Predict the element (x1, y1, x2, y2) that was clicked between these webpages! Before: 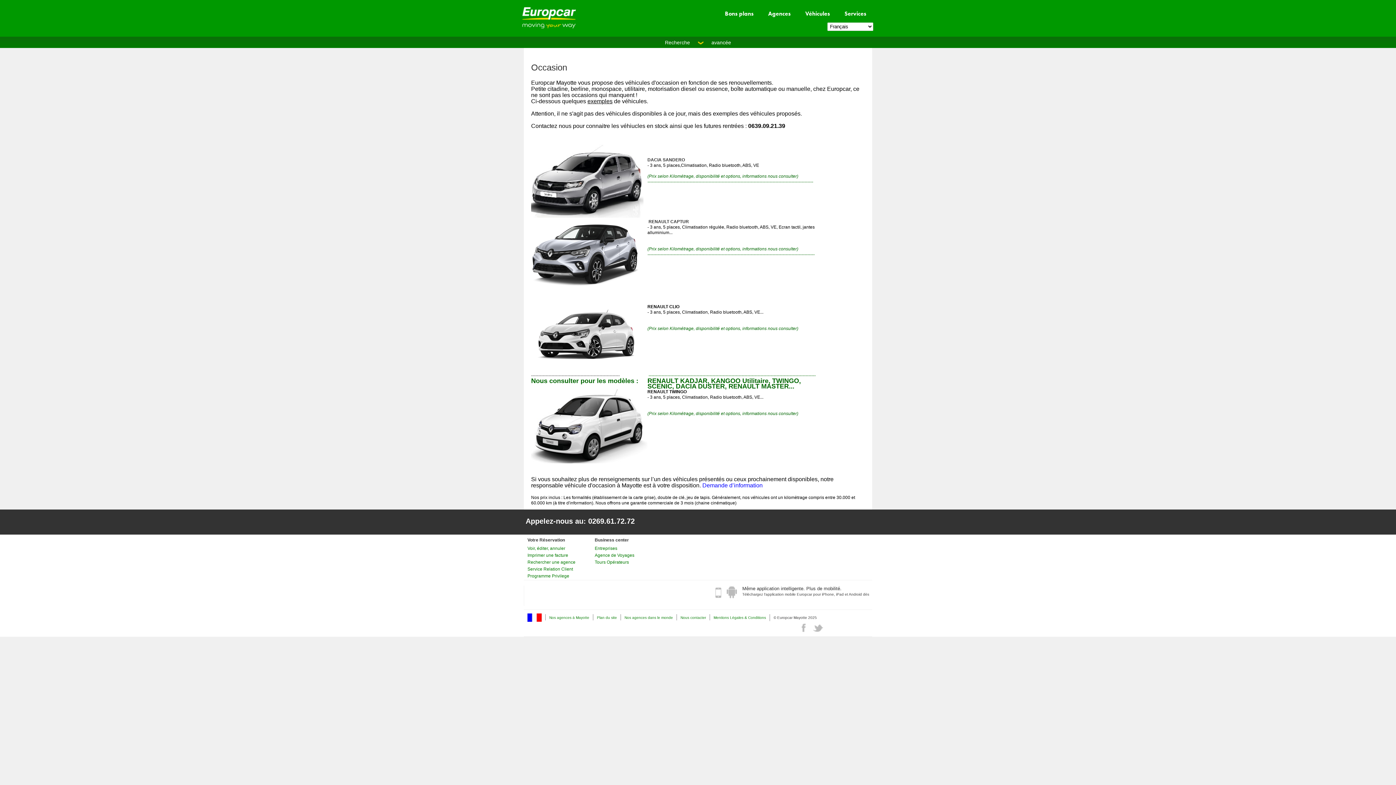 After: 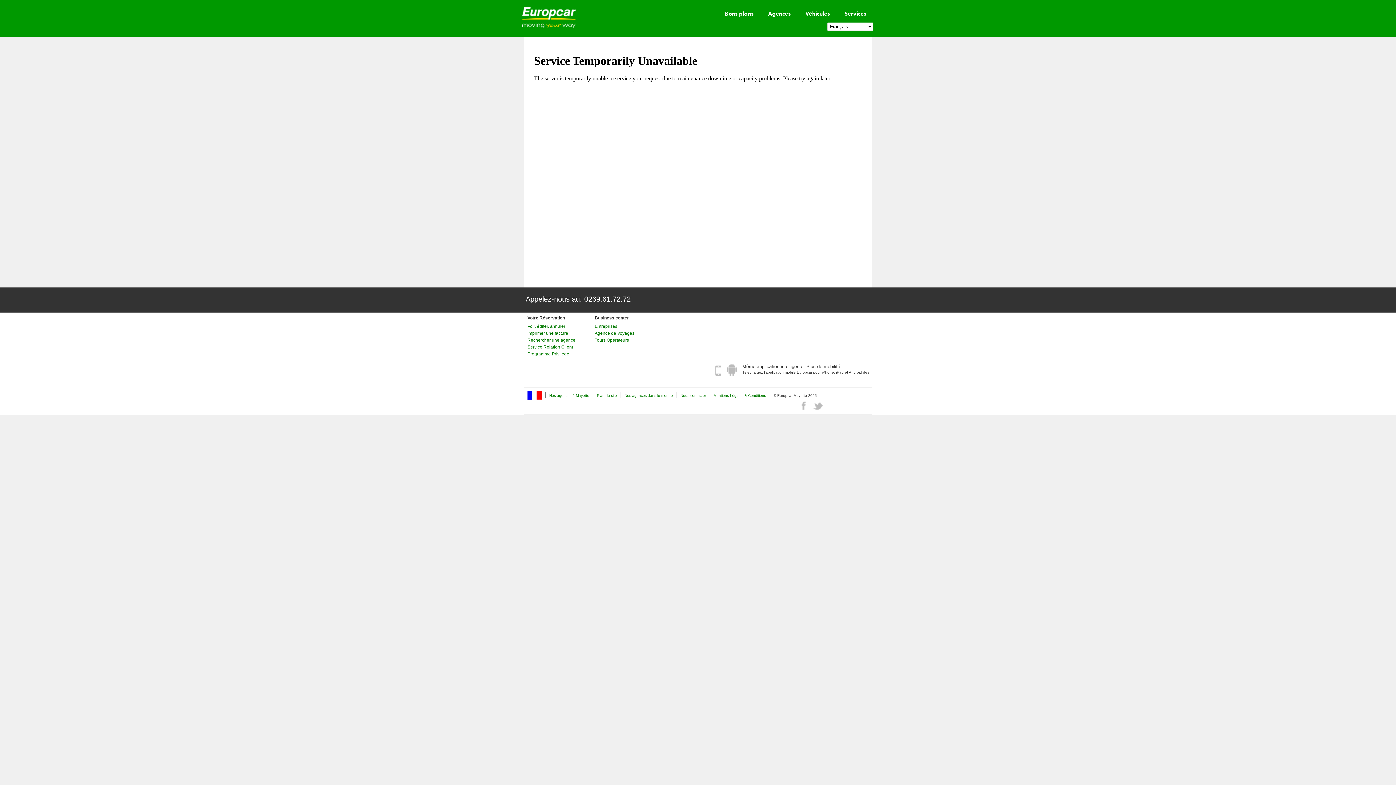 Action: bbox: (594, 560, 629, 565) label: Tours Opérateurs